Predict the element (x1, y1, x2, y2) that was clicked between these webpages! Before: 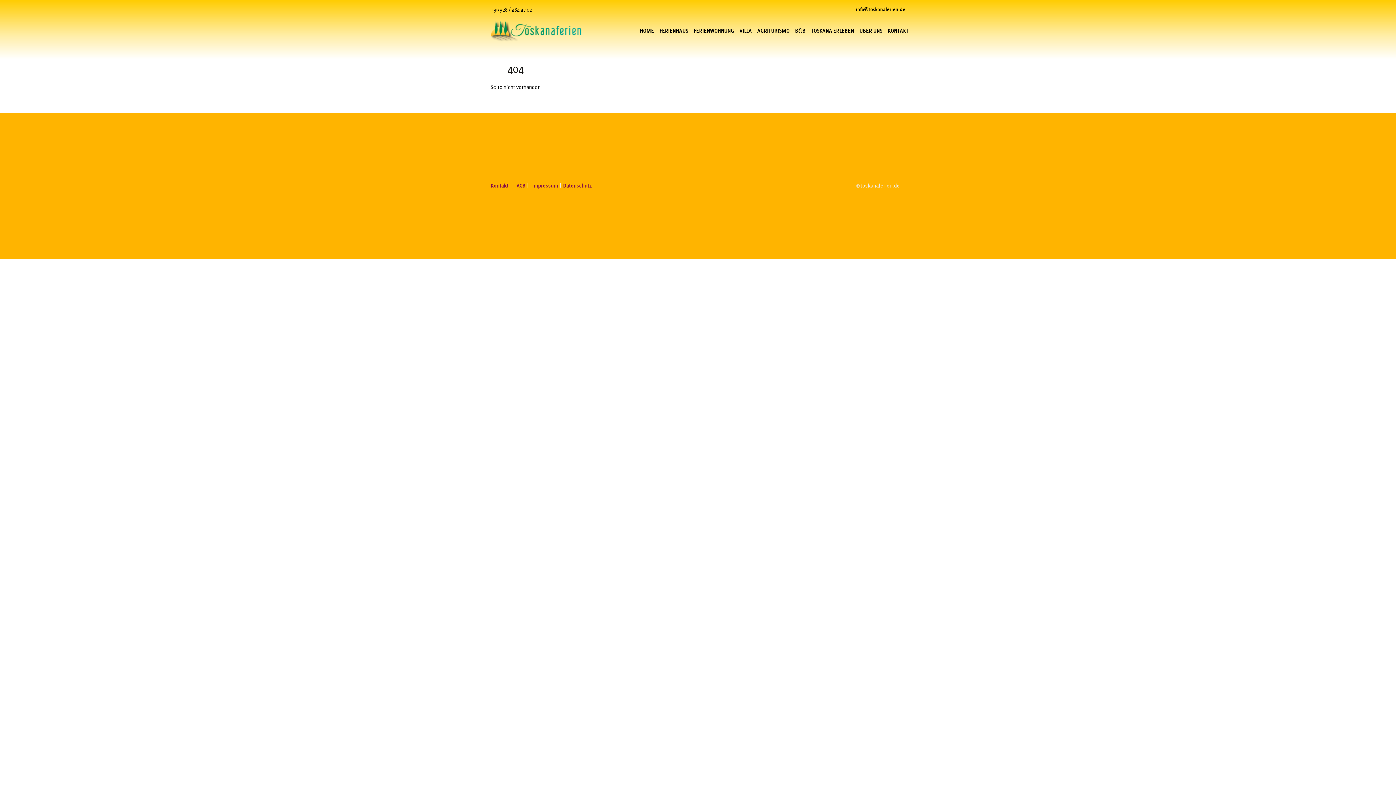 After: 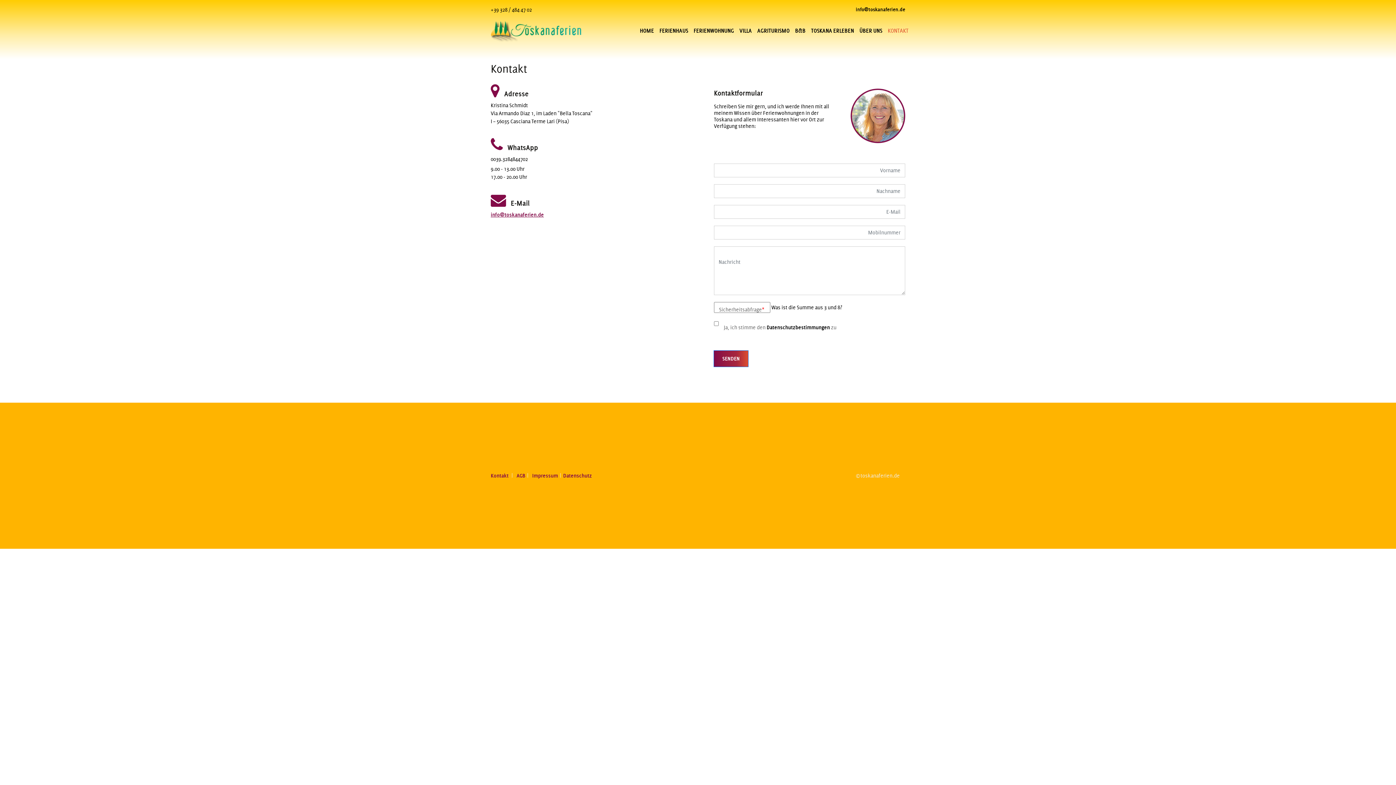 Action: label: Kontakt  bbox: (490, 182, 509, 188)